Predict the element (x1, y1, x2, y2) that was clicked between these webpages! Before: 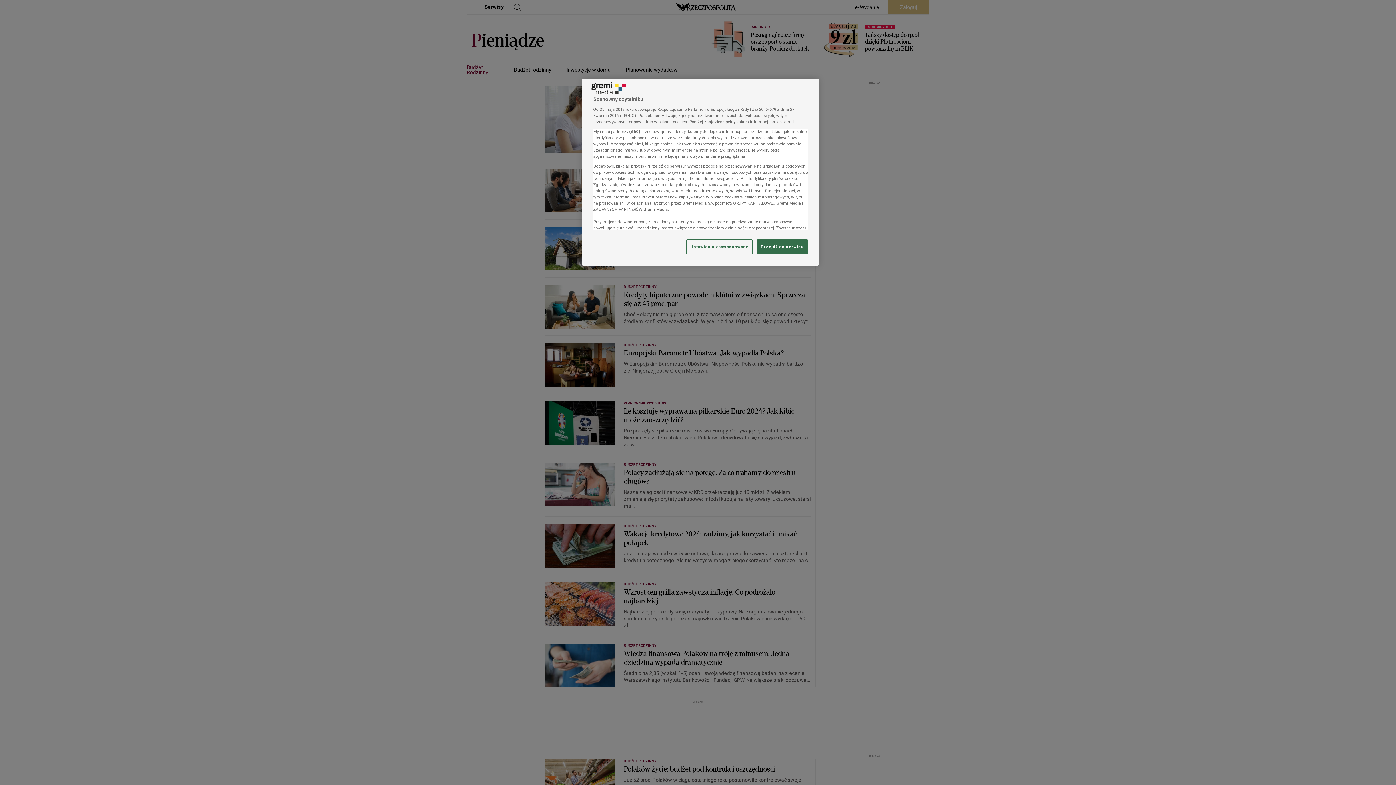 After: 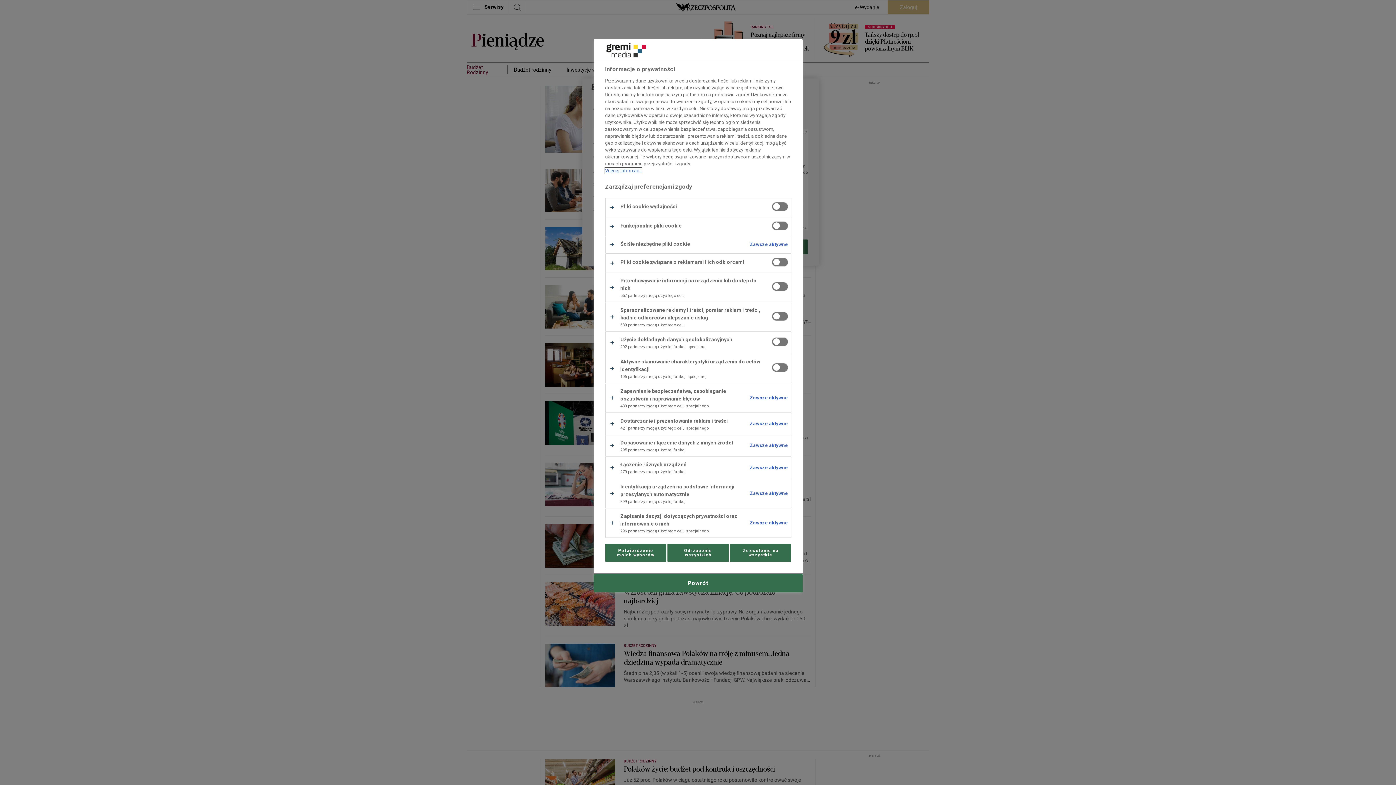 Action: bbox: (686, 239, 752, 254) label: Ustawienia zaawansowane